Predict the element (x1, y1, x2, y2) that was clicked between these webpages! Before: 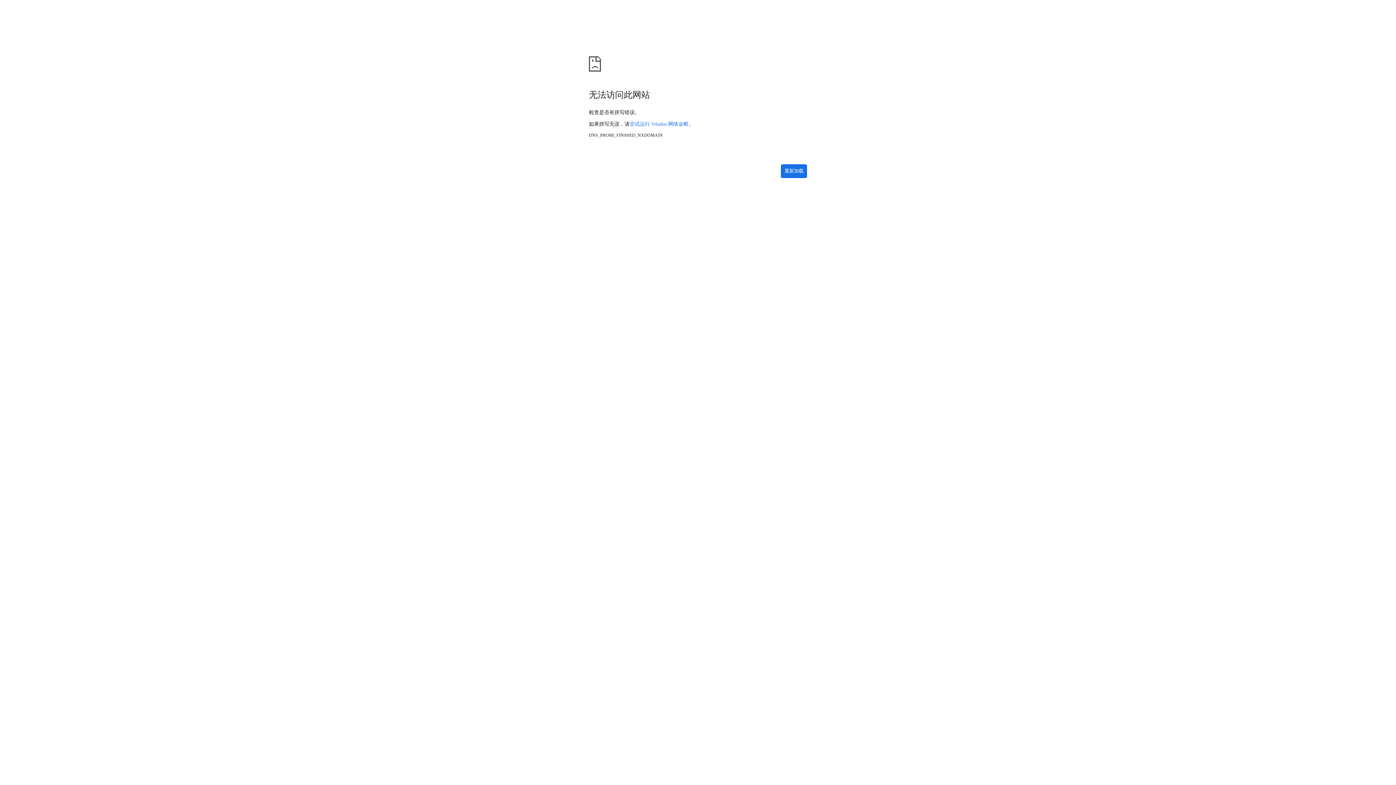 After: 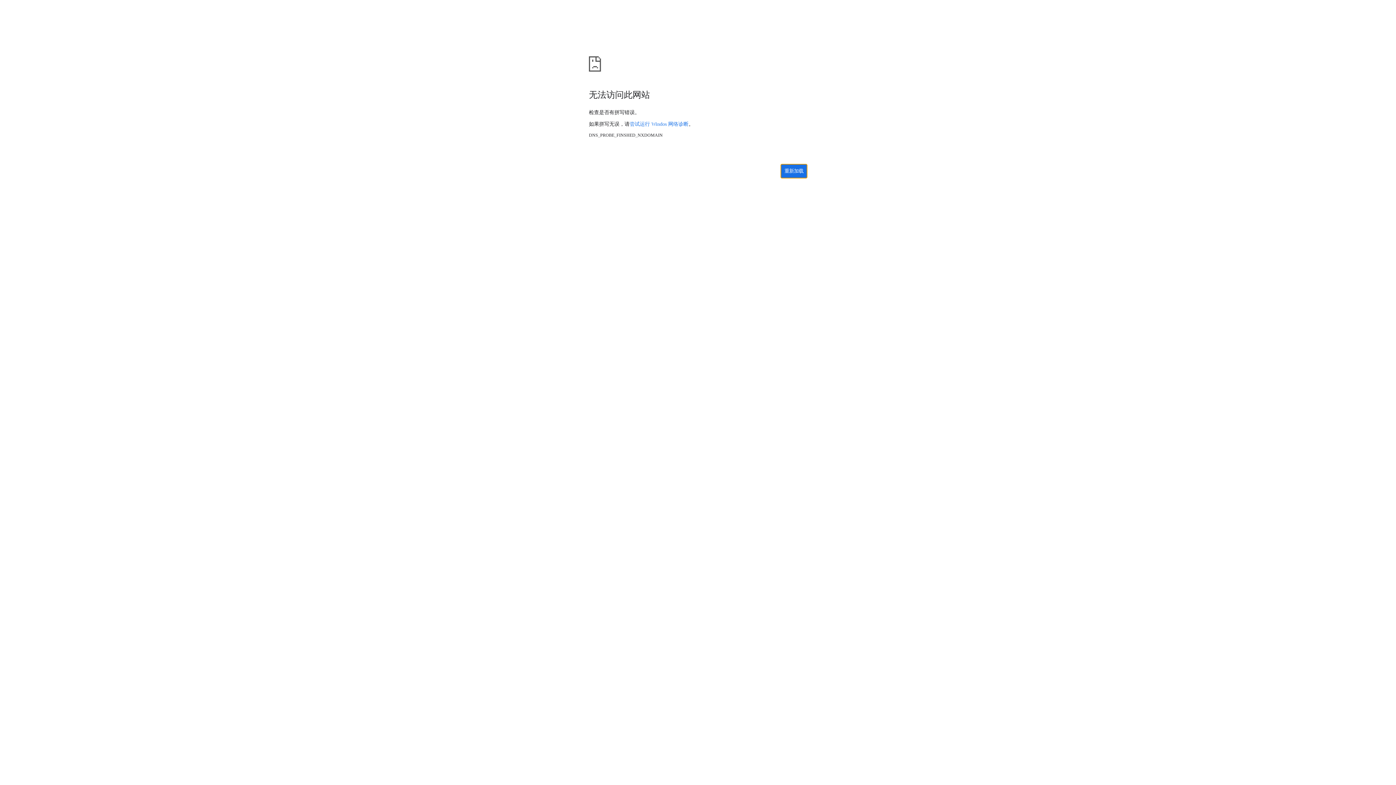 Action: label: 重新加载 bbox: (781, 164, 807, 178)